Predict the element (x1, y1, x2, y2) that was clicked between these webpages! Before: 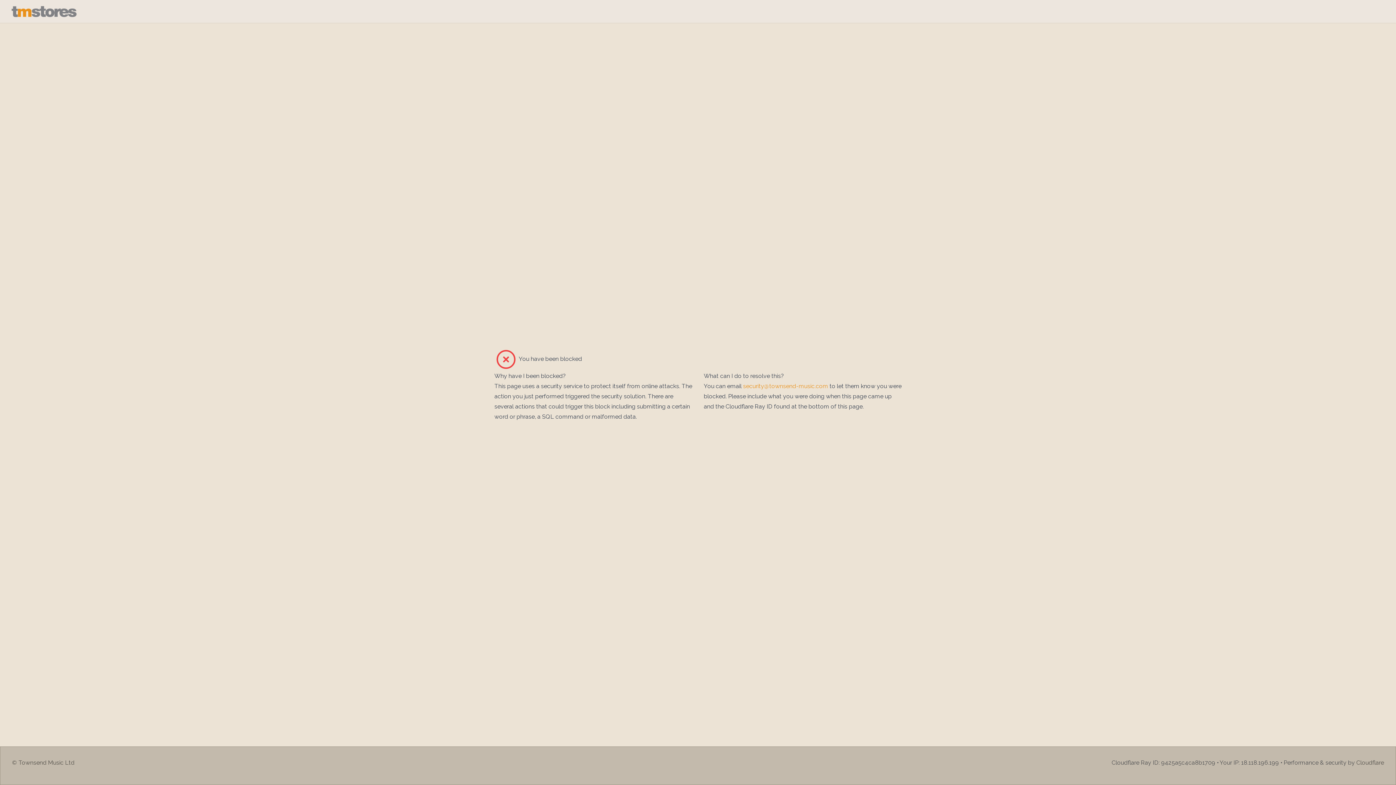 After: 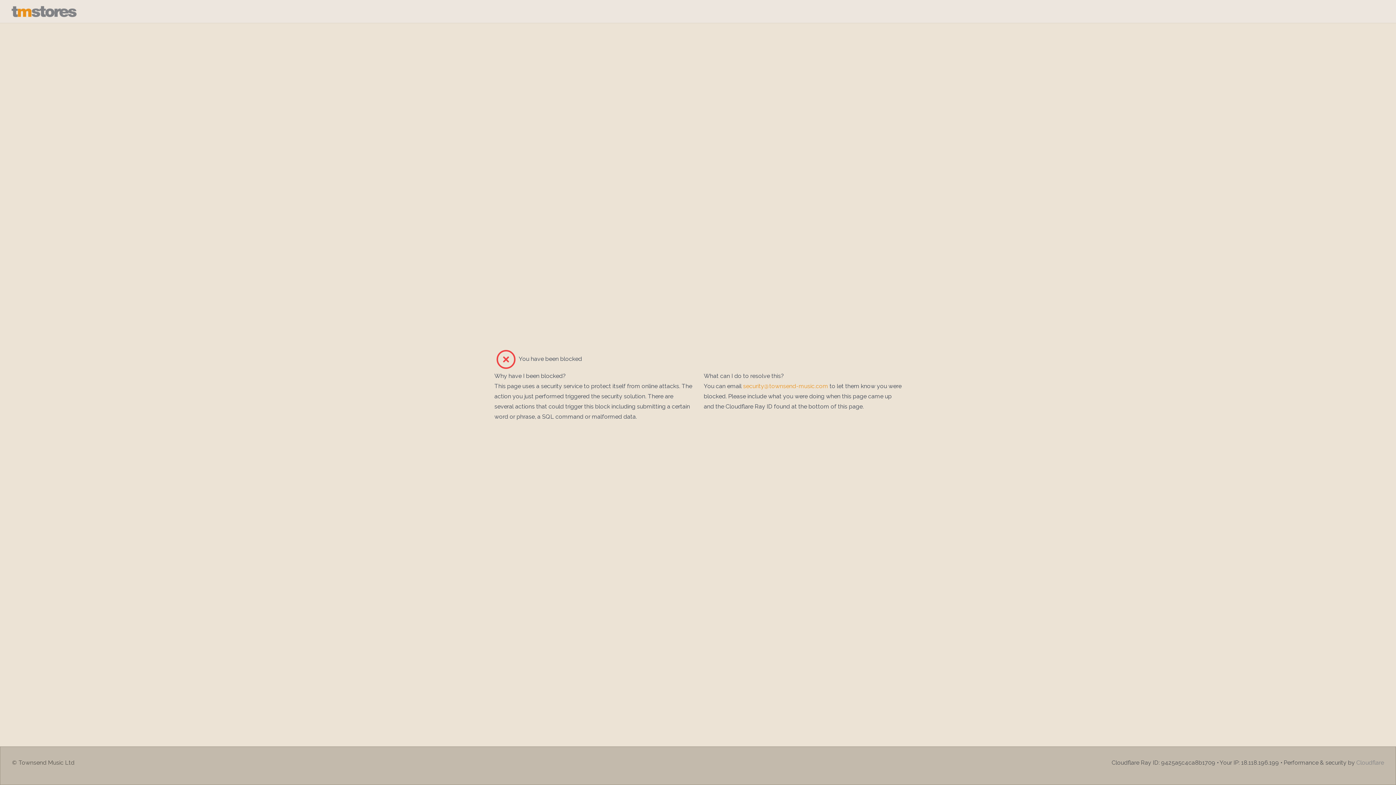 Action: label: Cloudflare bbox: (1356, 759, 1384, 766)